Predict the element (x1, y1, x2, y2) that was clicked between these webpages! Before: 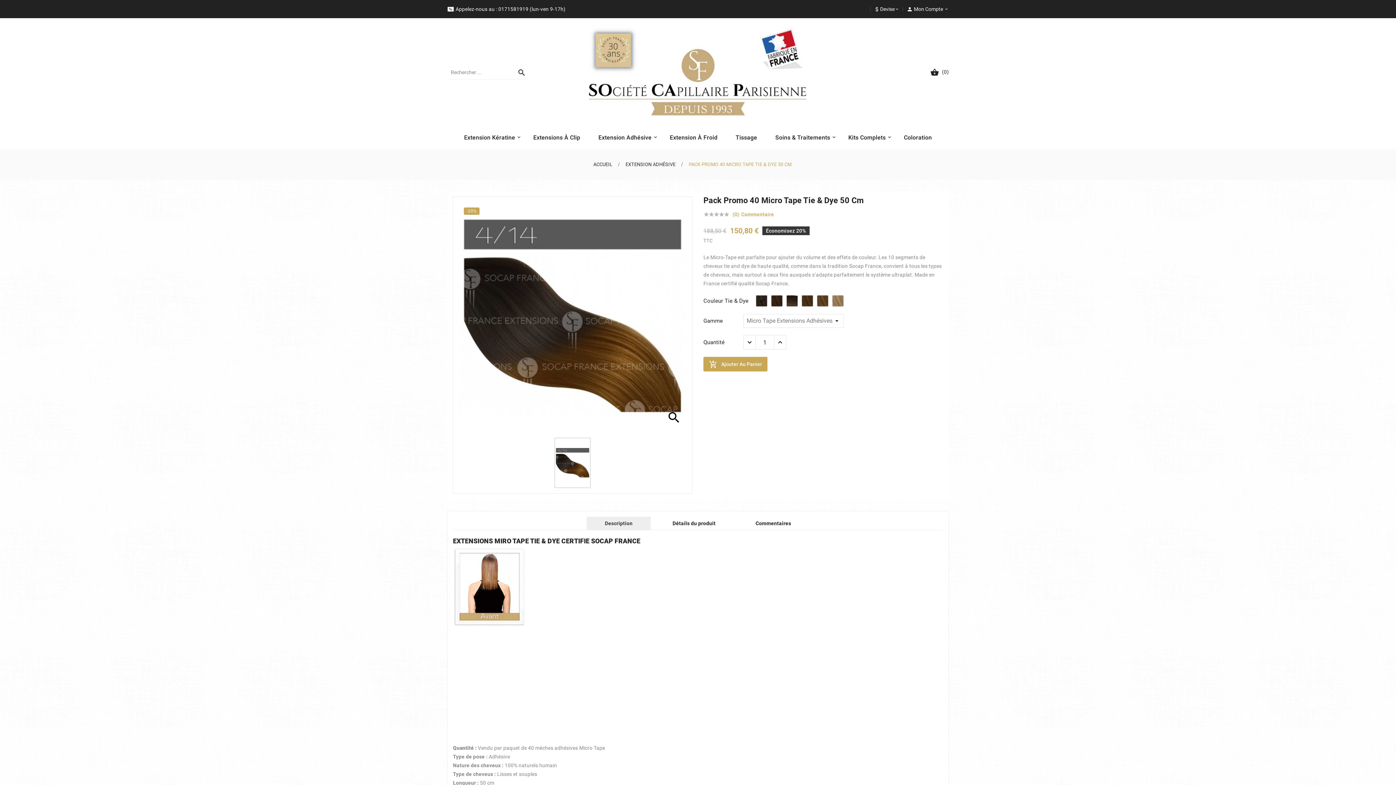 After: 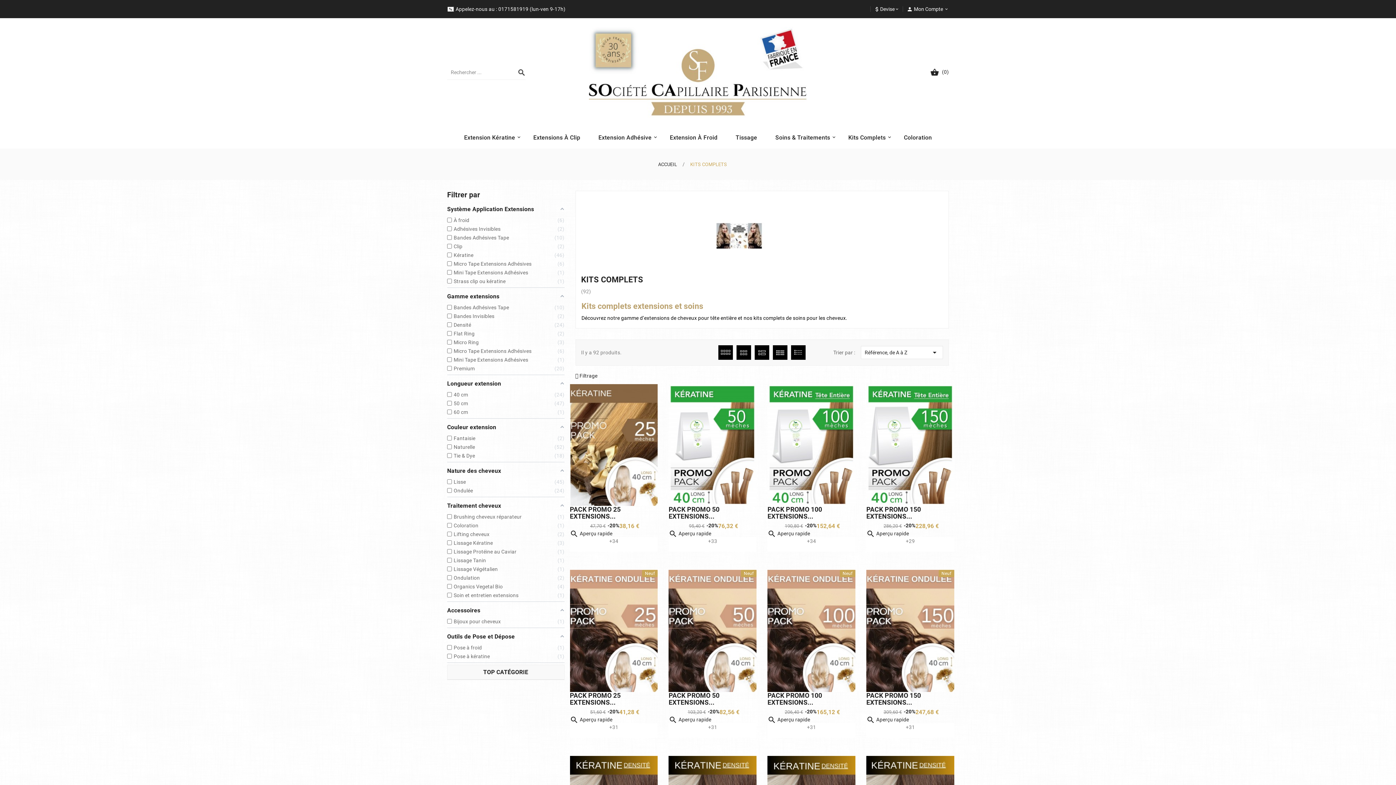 Action: bbox: (839, 126, 895, 148) label: Kits Complets